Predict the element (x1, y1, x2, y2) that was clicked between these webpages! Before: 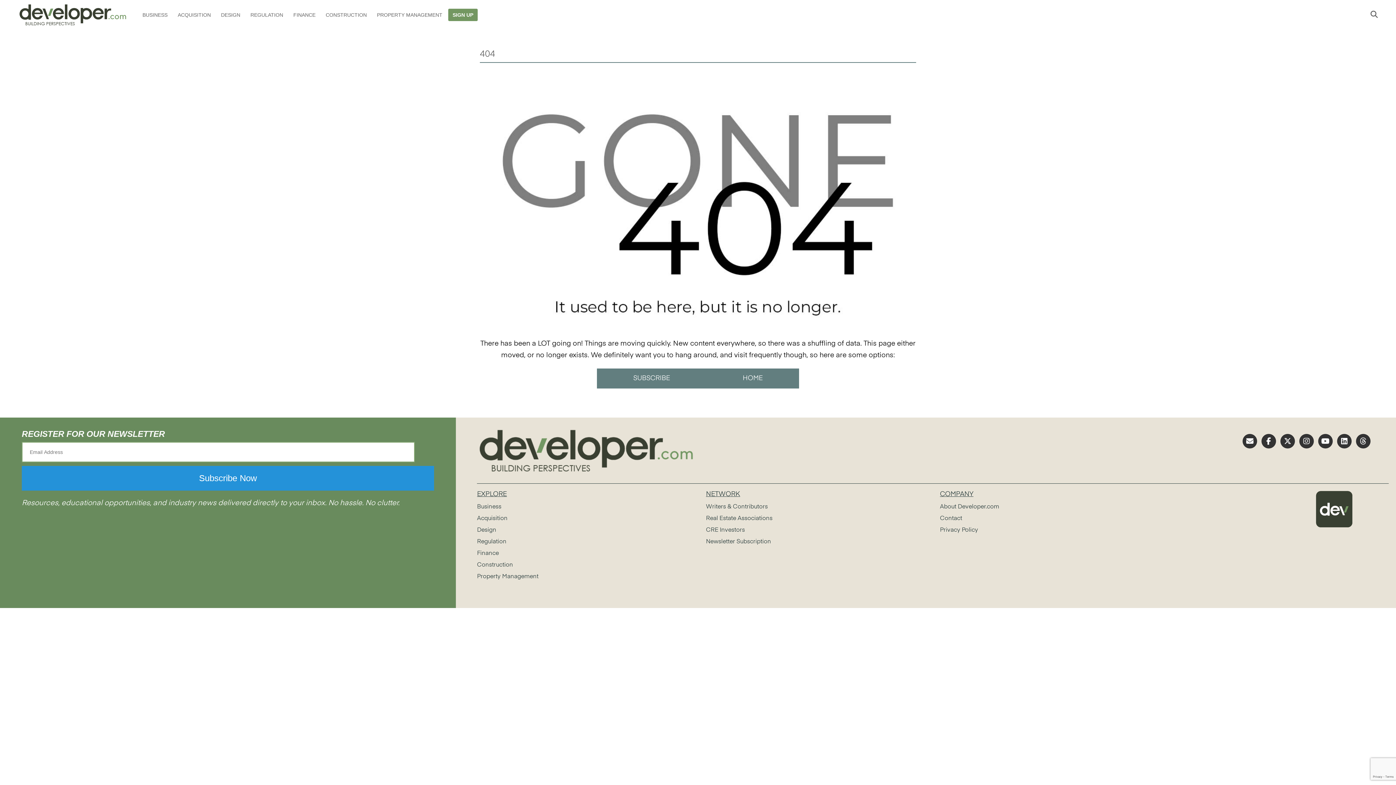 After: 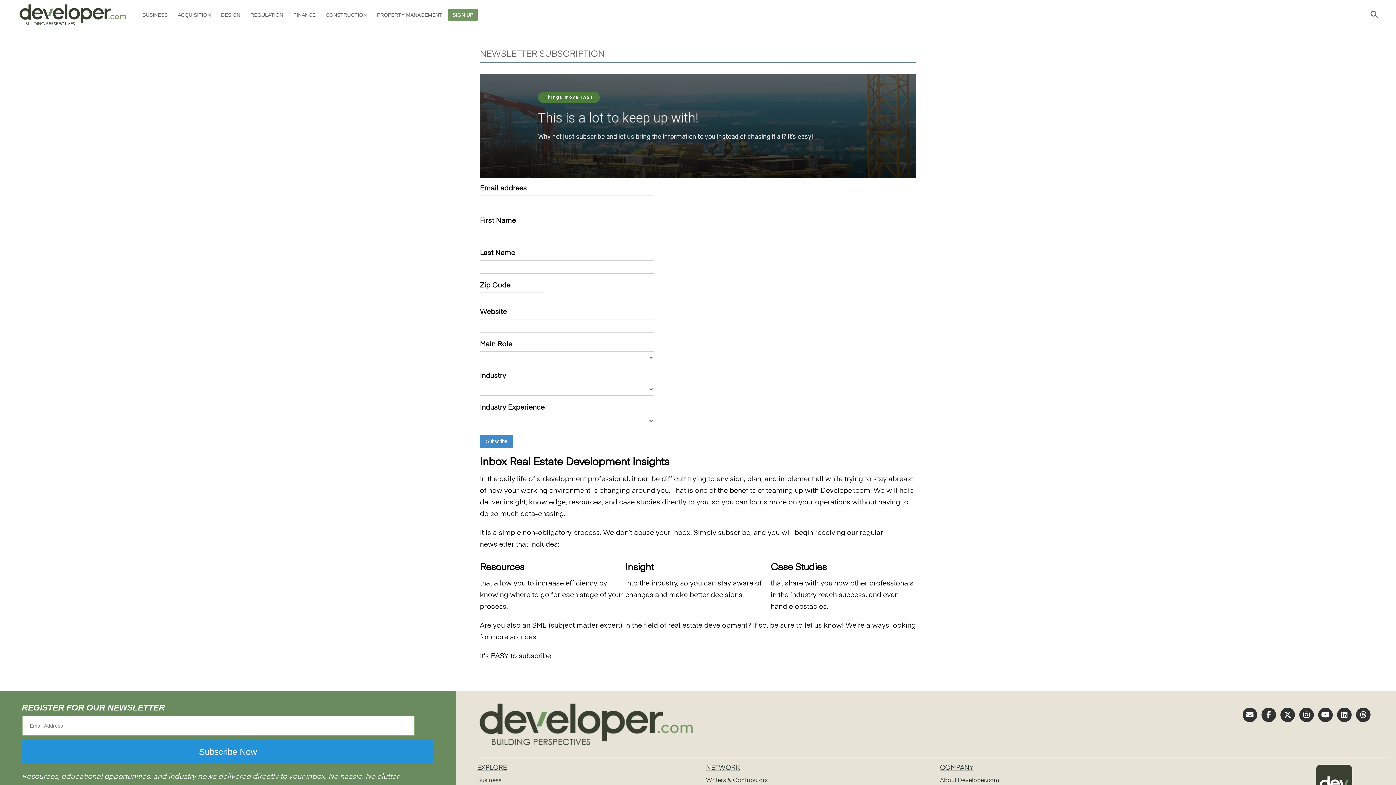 Action: bbox: (597, 368, 706, 388) label: SUBSCRIBE